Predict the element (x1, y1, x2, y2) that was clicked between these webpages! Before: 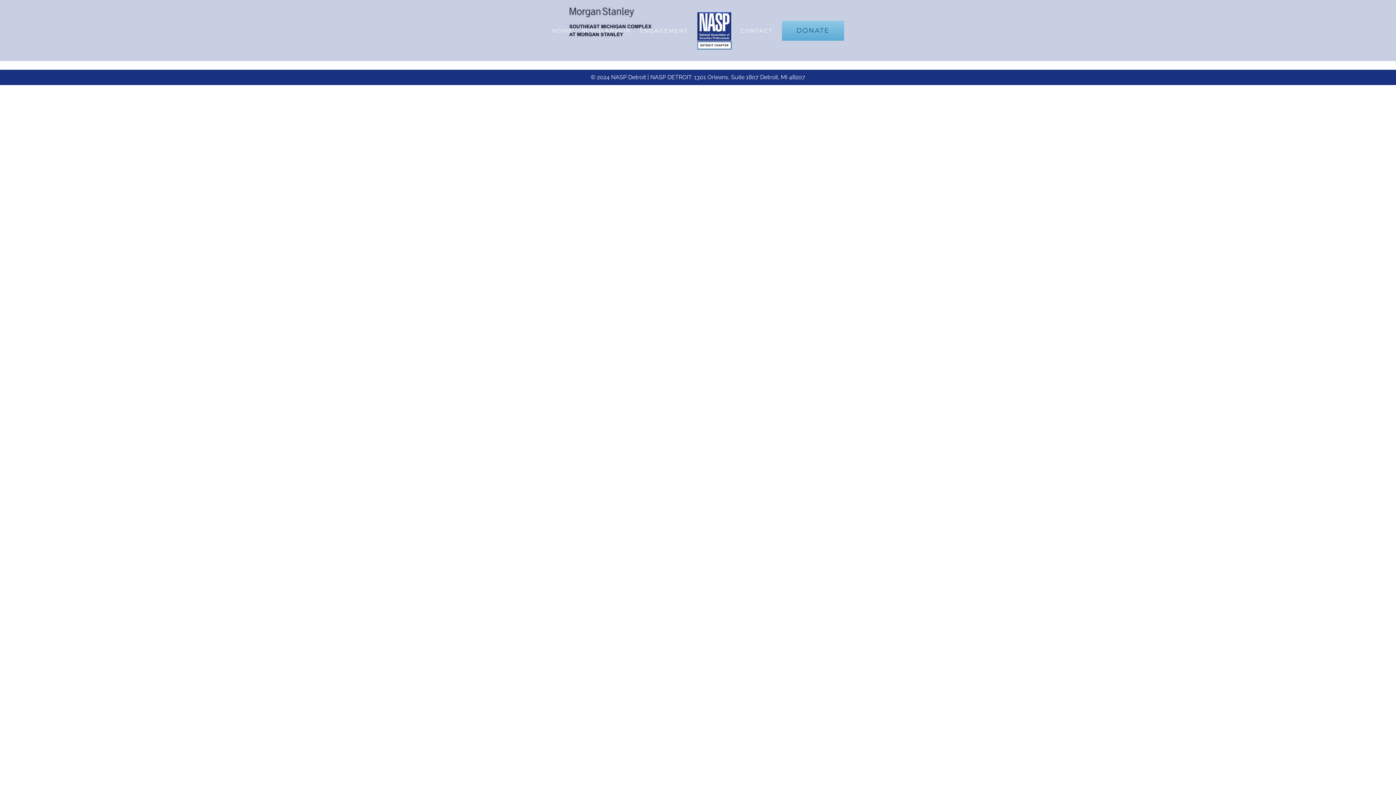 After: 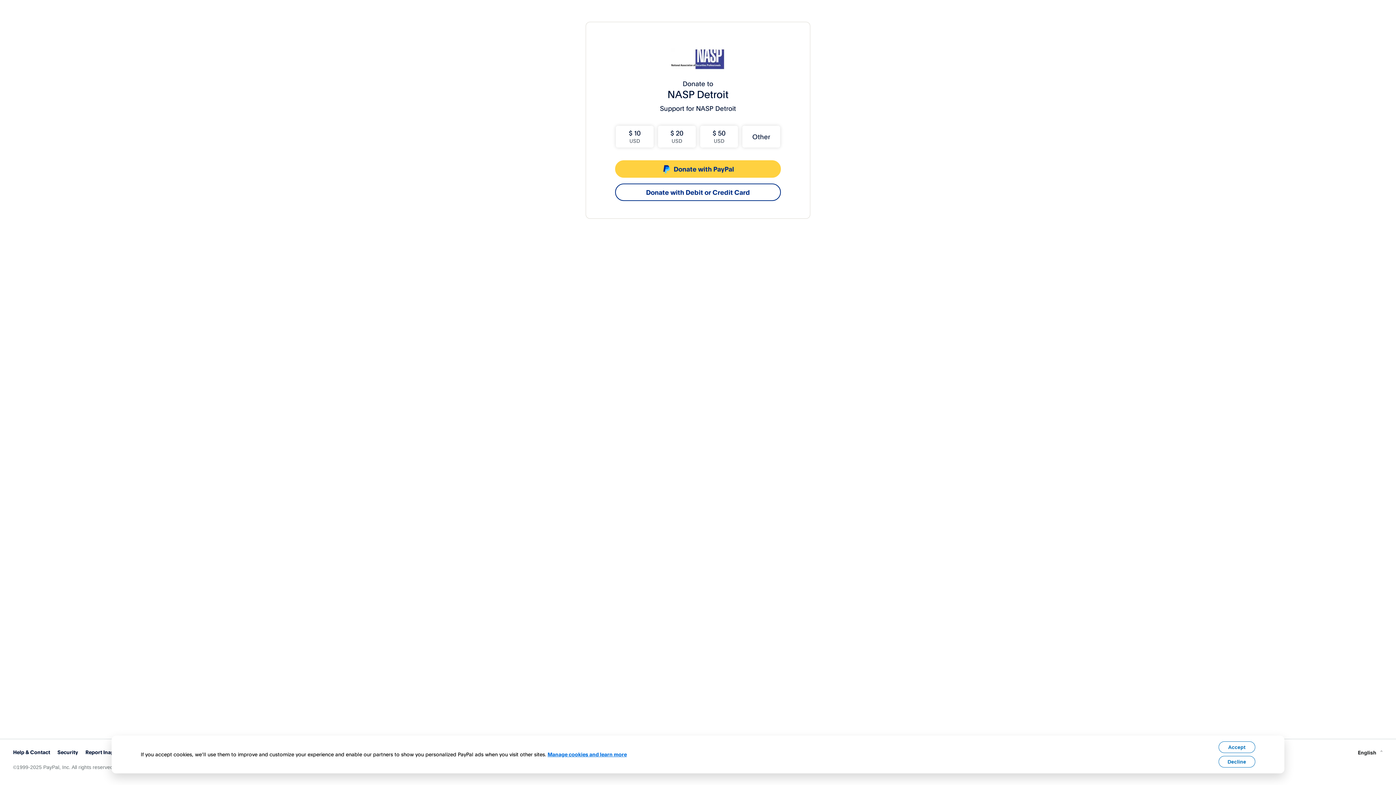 Action: bbox: (782, 27, 844, 33) label: DONATE